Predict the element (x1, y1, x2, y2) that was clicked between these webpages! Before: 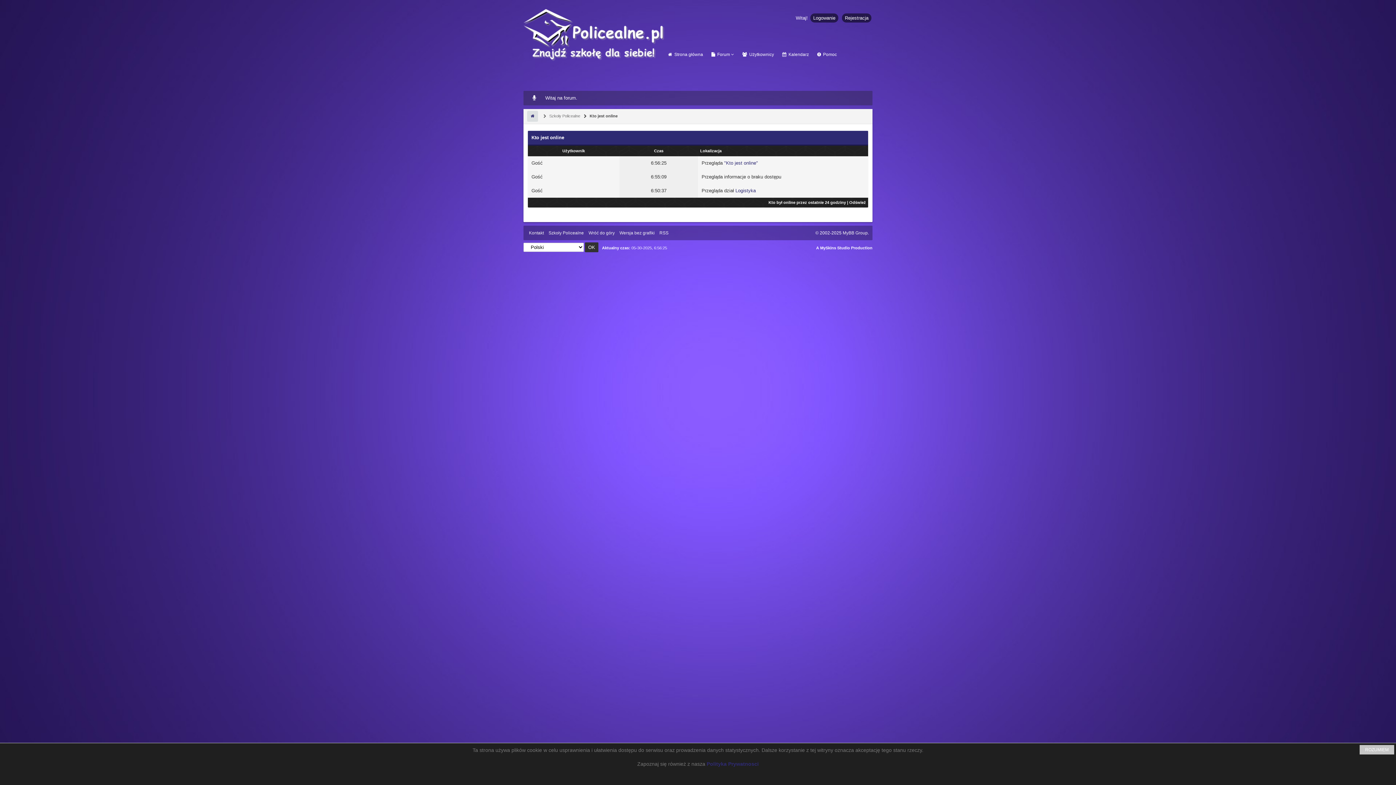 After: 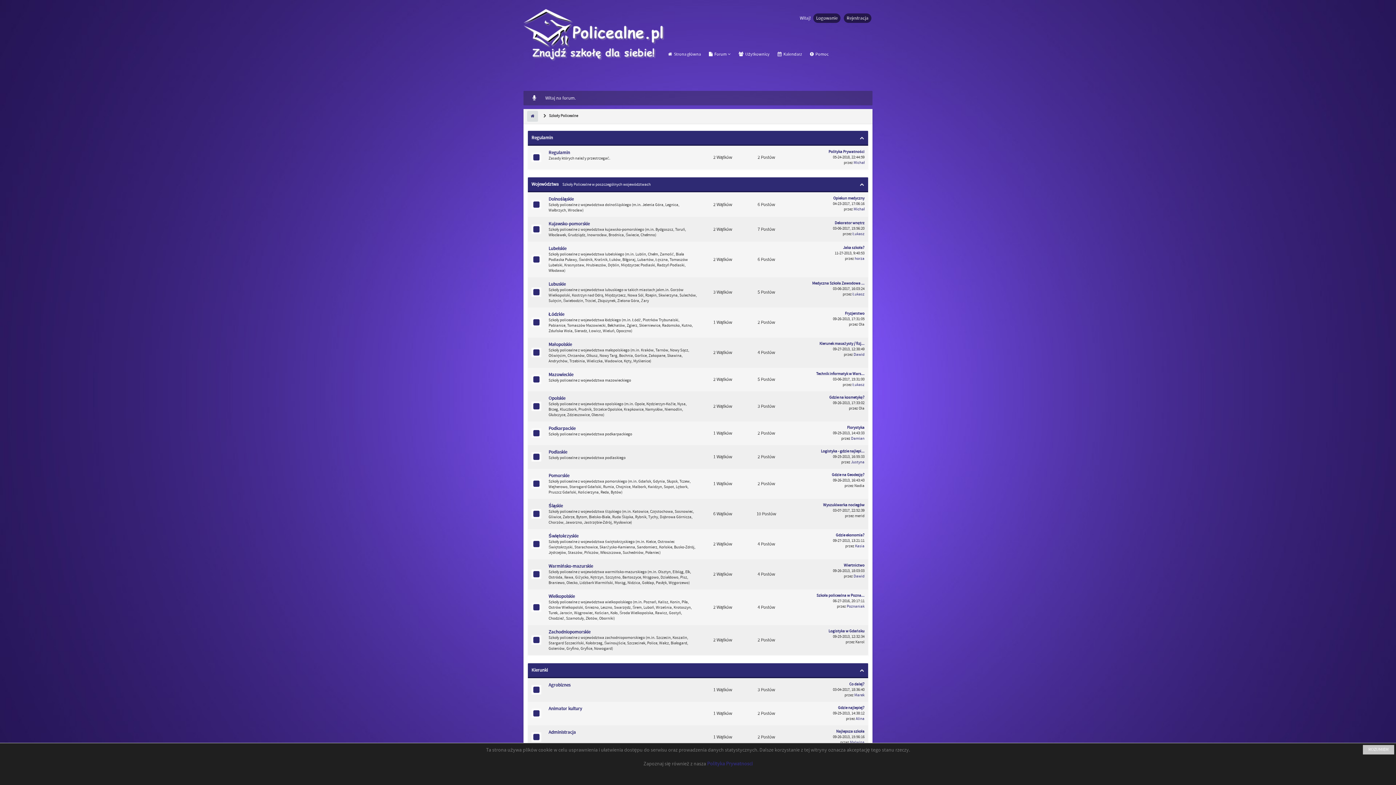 Action: bbox: (708, 49, 737, 60) label:  Forum